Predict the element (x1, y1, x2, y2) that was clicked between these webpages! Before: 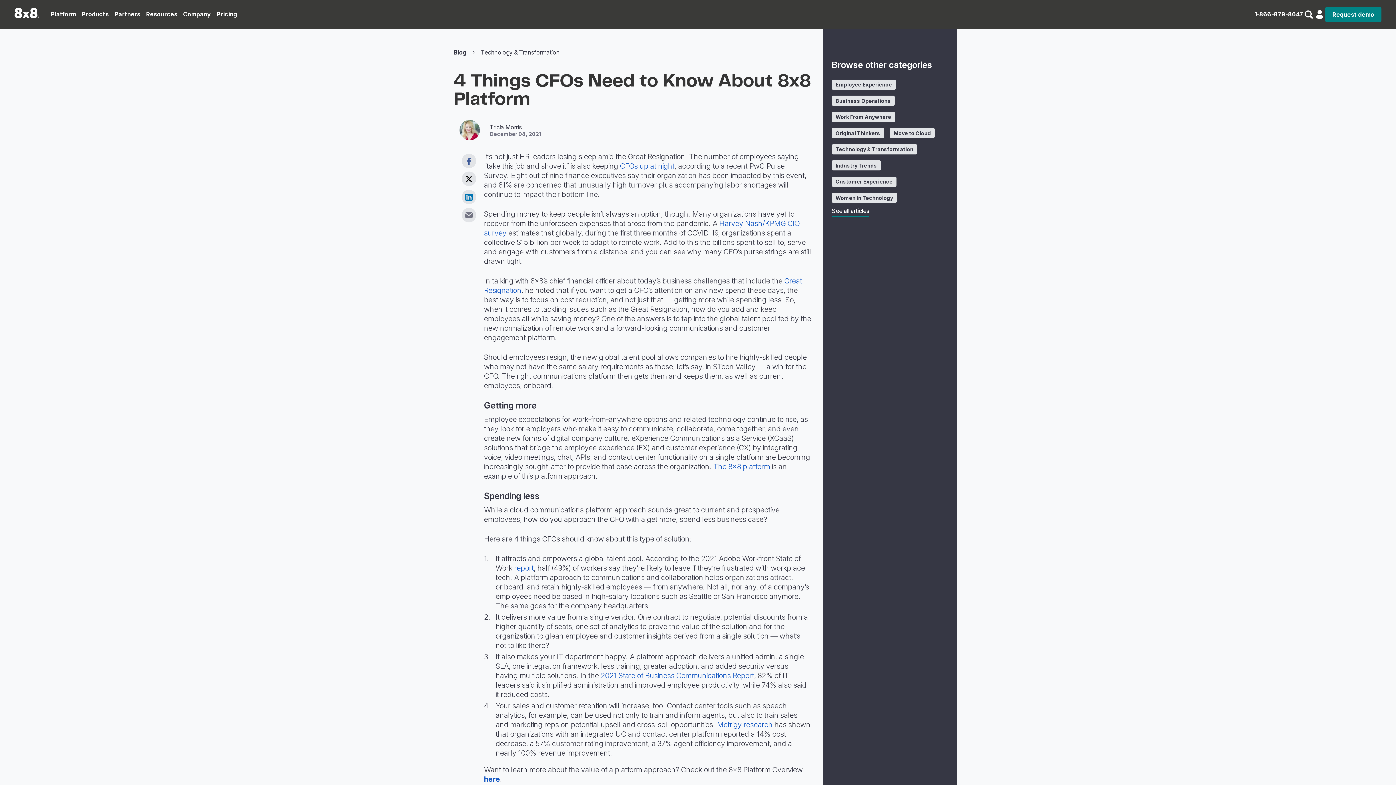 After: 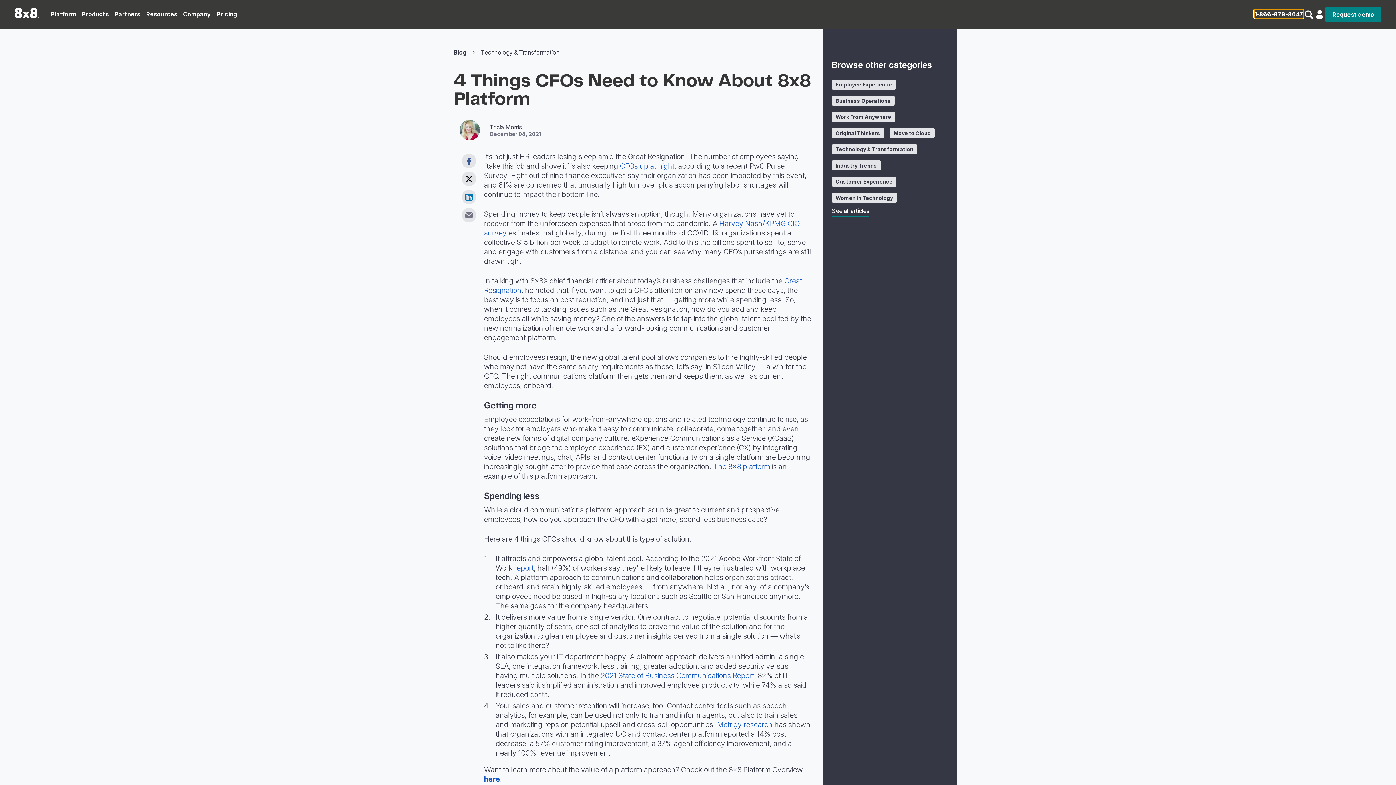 Action: bbox: (1254, 9, 1303, 17) label: 1-866-879-8647